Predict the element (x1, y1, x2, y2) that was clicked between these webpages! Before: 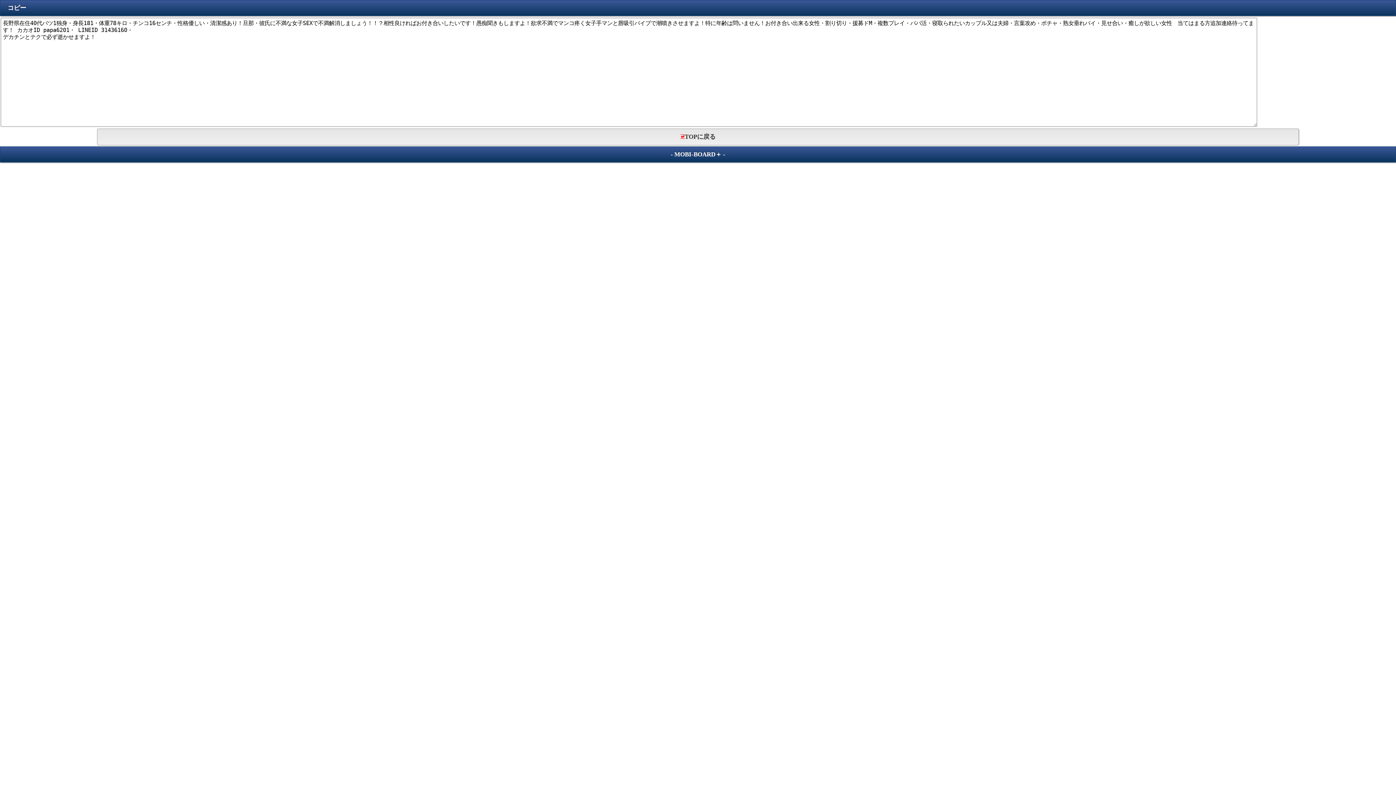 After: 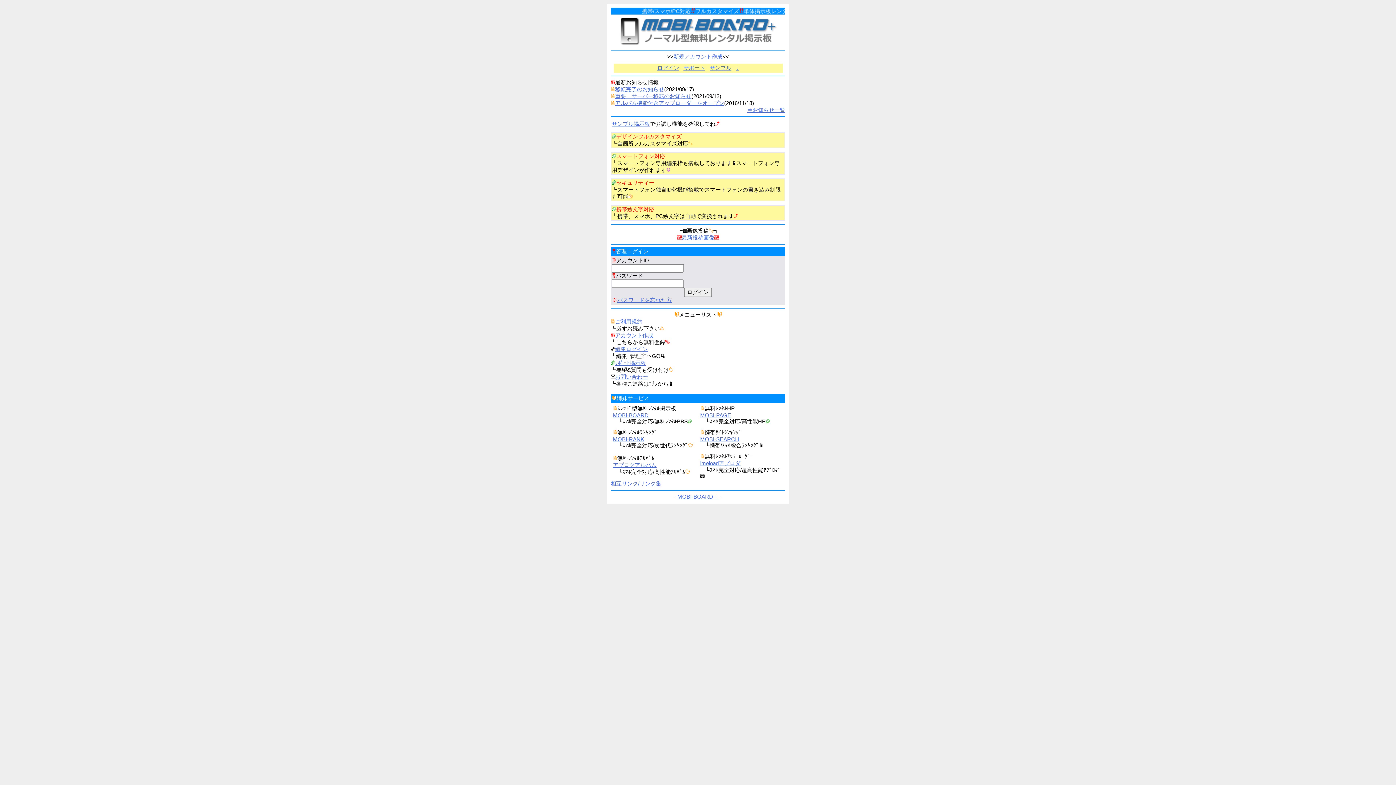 Action: bbox: (674, 150, 721, 157) label: MOBI-BOARD＋